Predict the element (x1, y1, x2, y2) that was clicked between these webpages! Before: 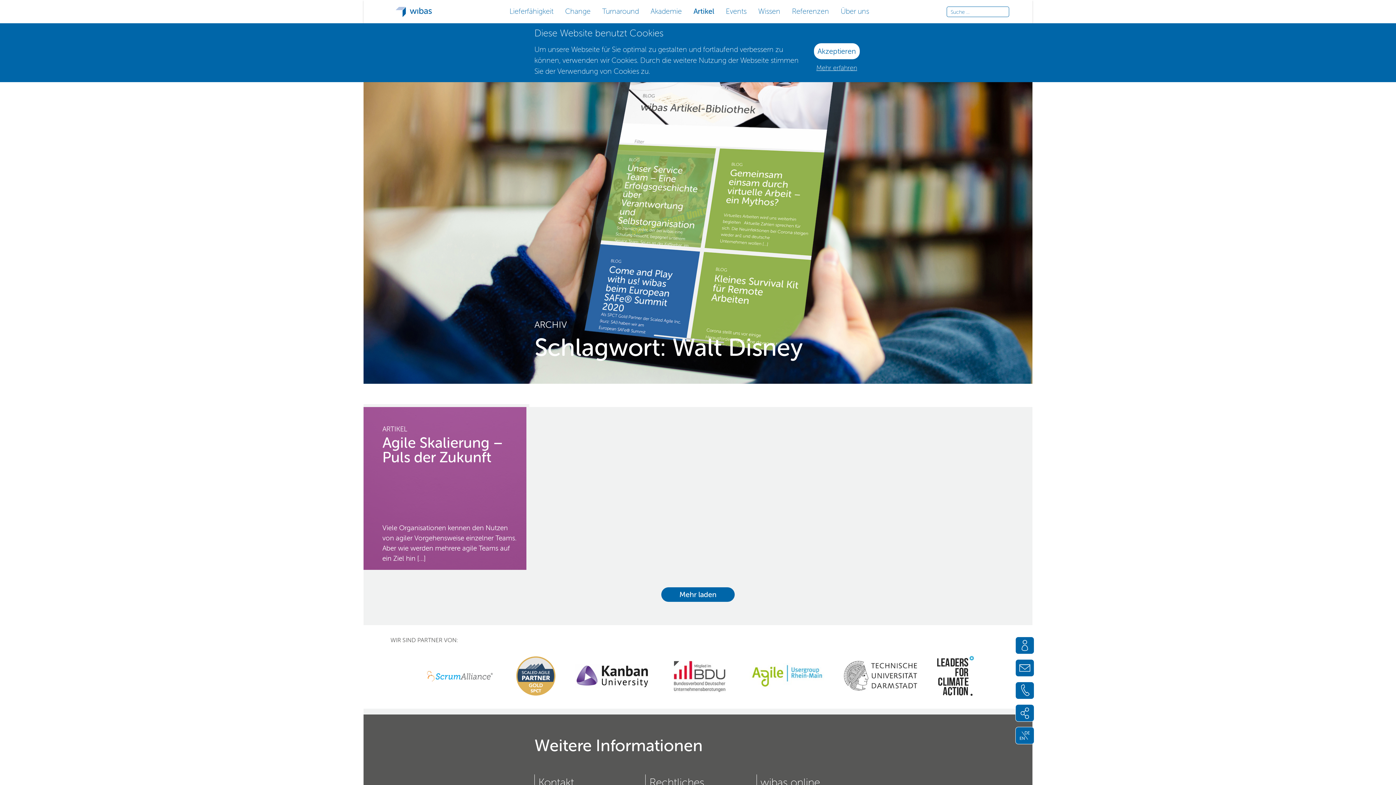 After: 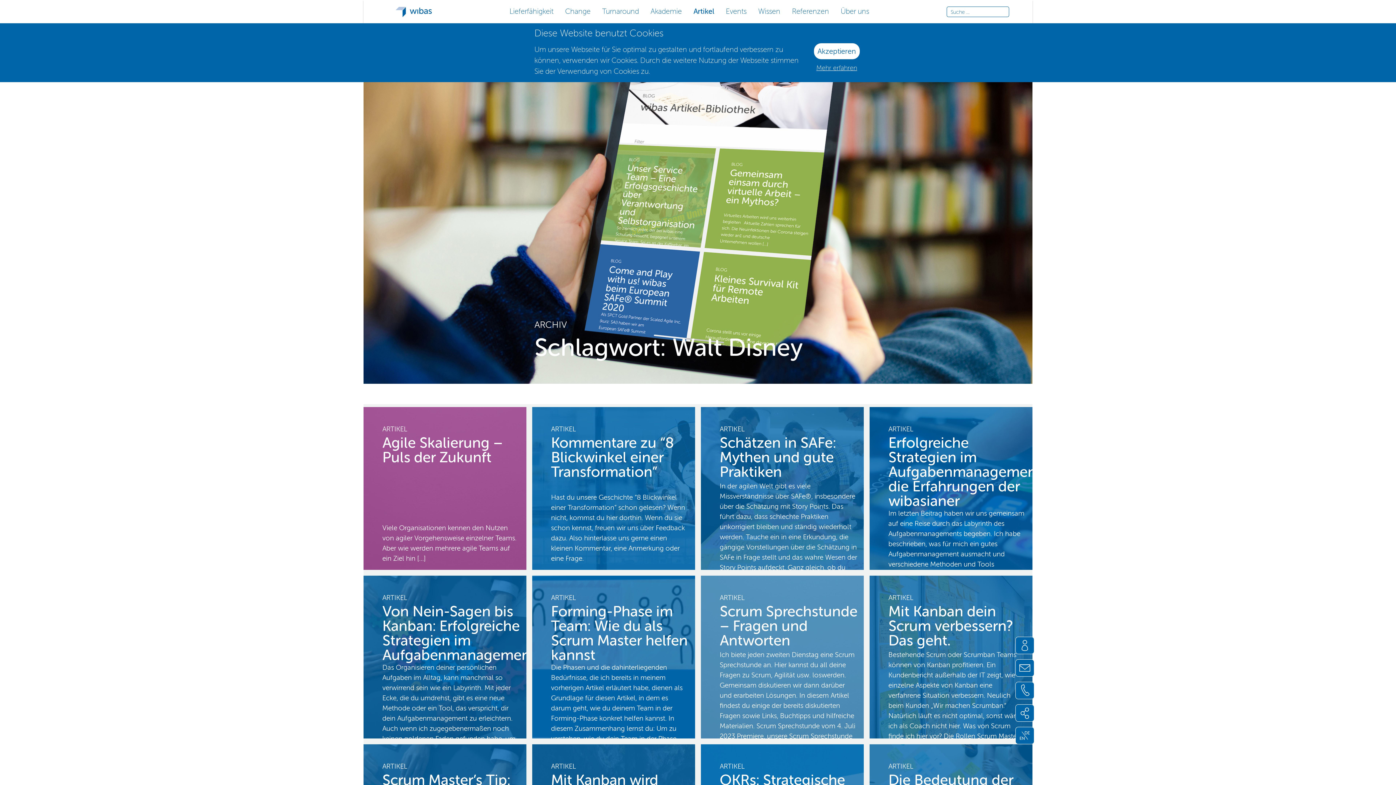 Action: bbox: (661, 587, 734, 602) label: Mehr laden